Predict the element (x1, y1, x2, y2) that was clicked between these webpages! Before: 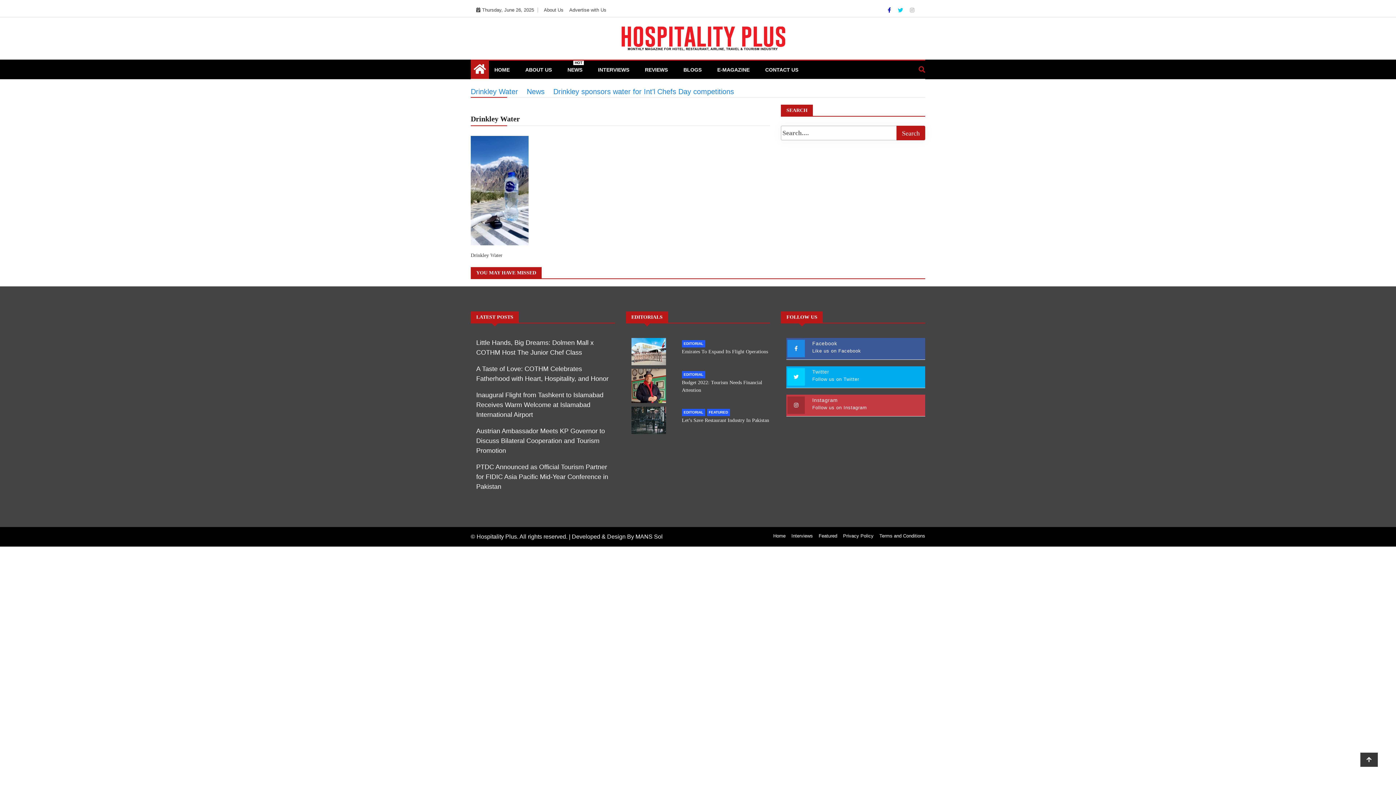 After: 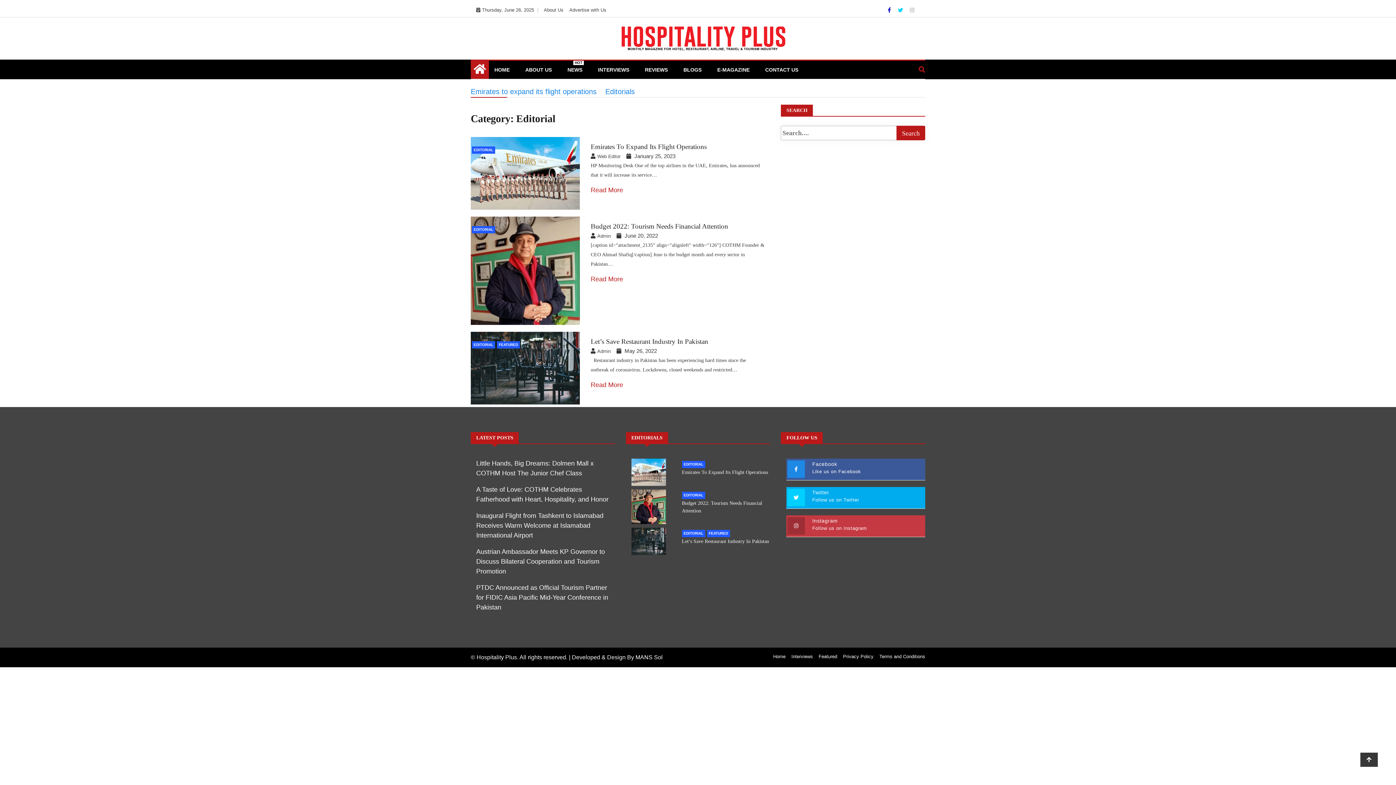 Action: bbox: (682, 371, 705, 378) label: EDITORIAL